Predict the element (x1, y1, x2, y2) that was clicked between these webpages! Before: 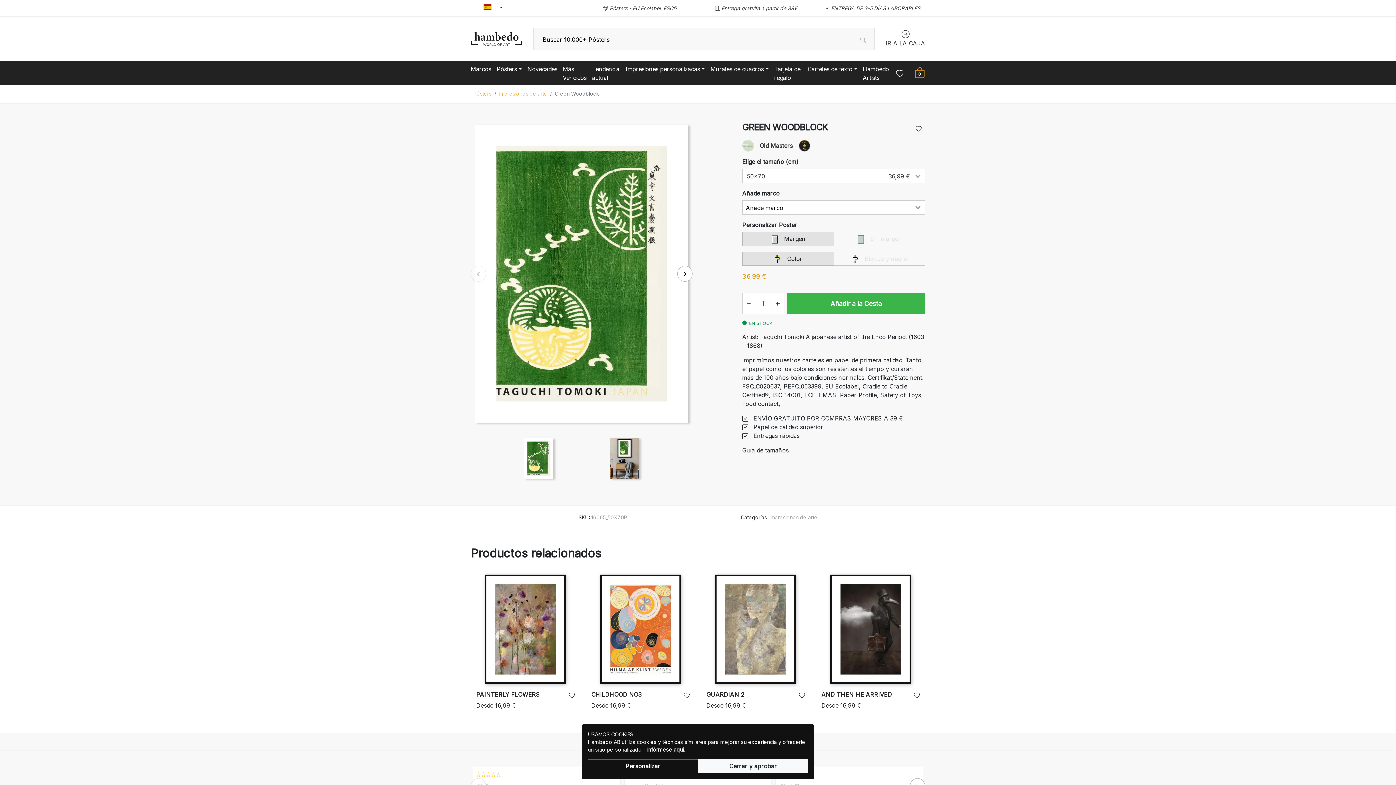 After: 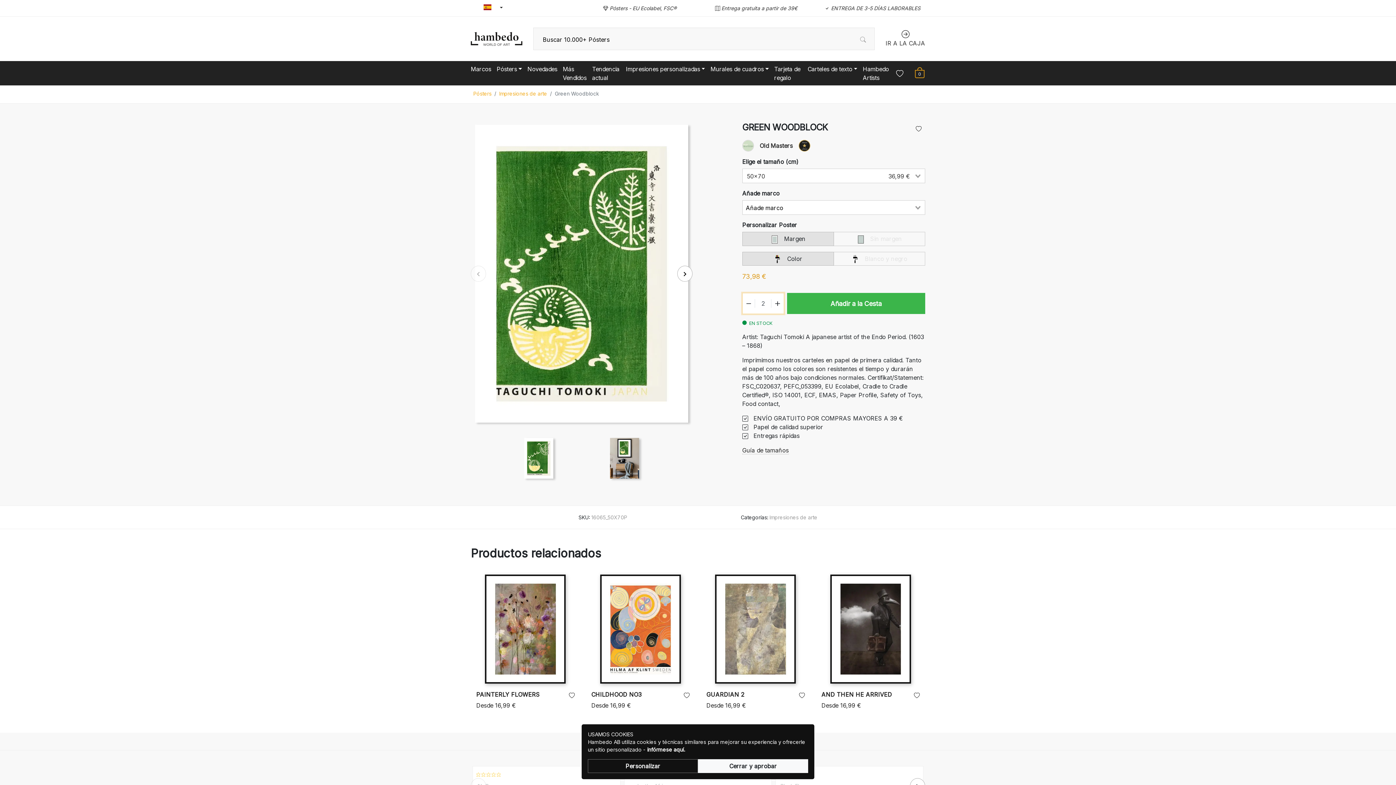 Action: label: Increment bbox: (771, 293, 783, 313)